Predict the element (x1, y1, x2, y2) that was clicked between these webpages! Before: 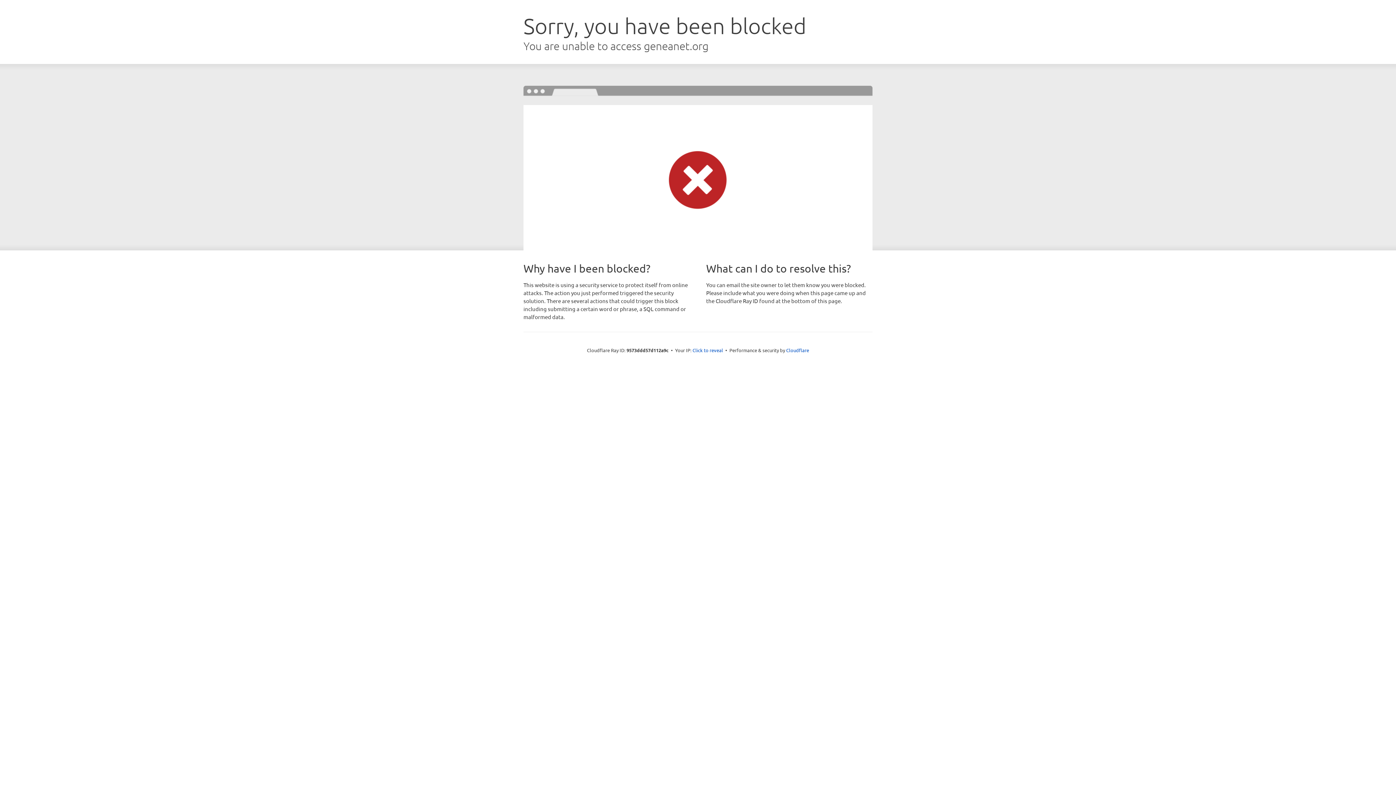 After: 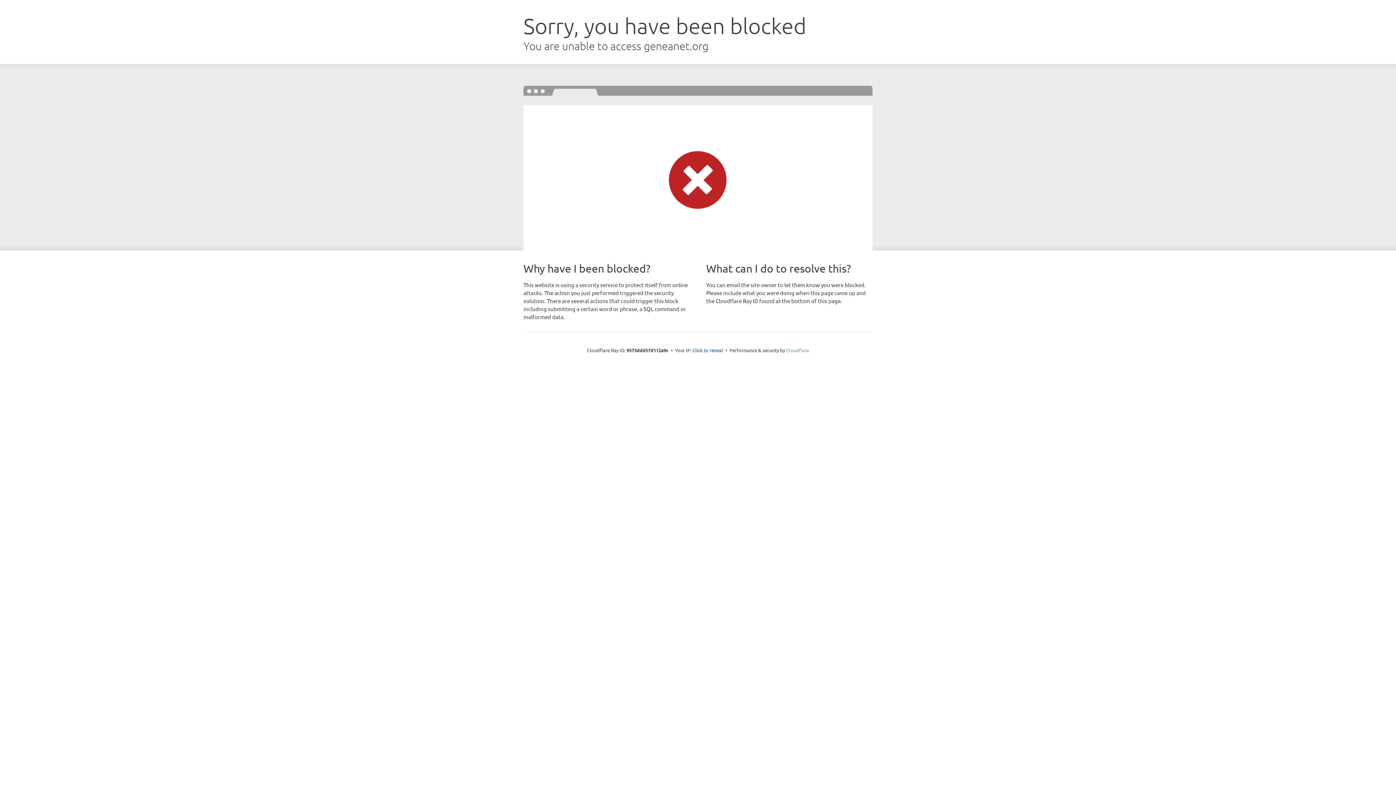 Action: bbox: (786, 347, 809, 353) label: Cloudflare